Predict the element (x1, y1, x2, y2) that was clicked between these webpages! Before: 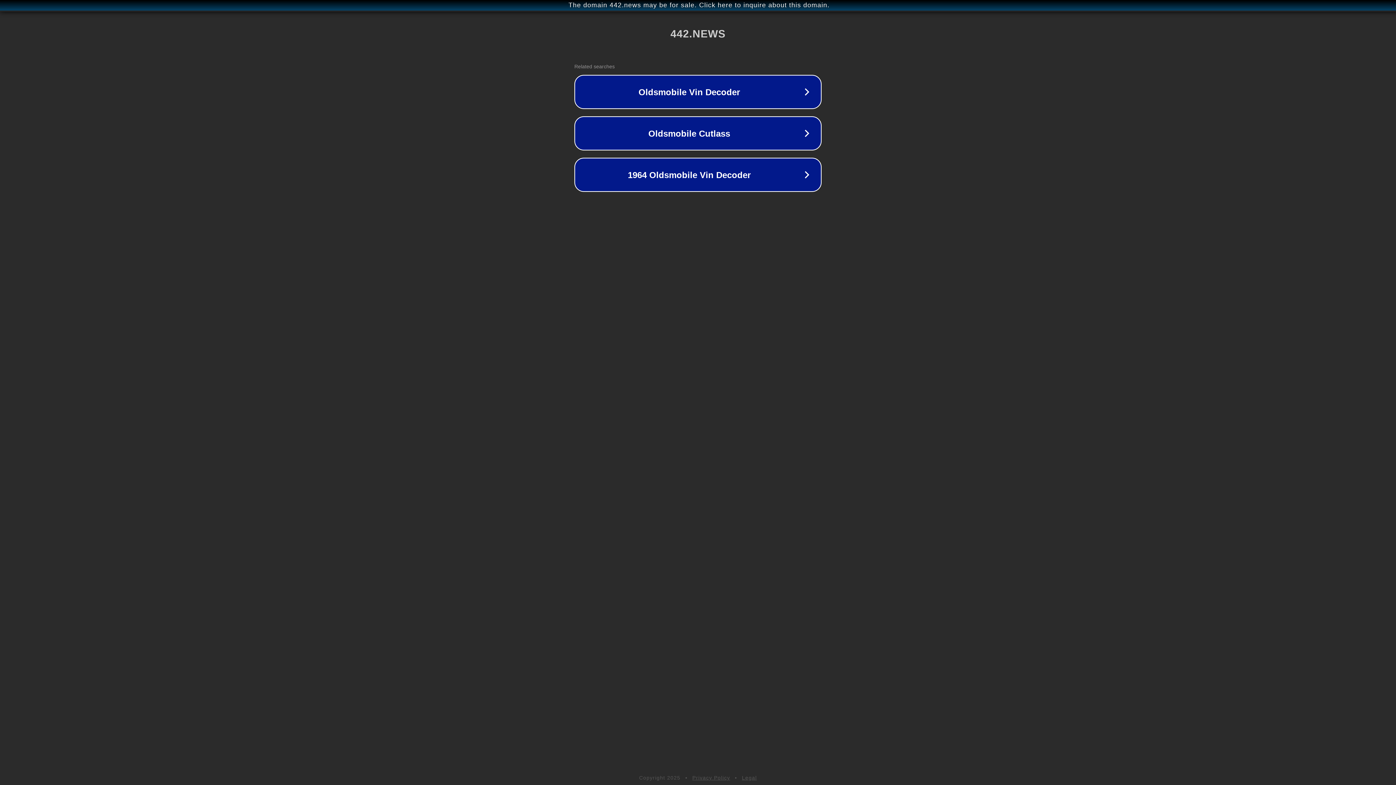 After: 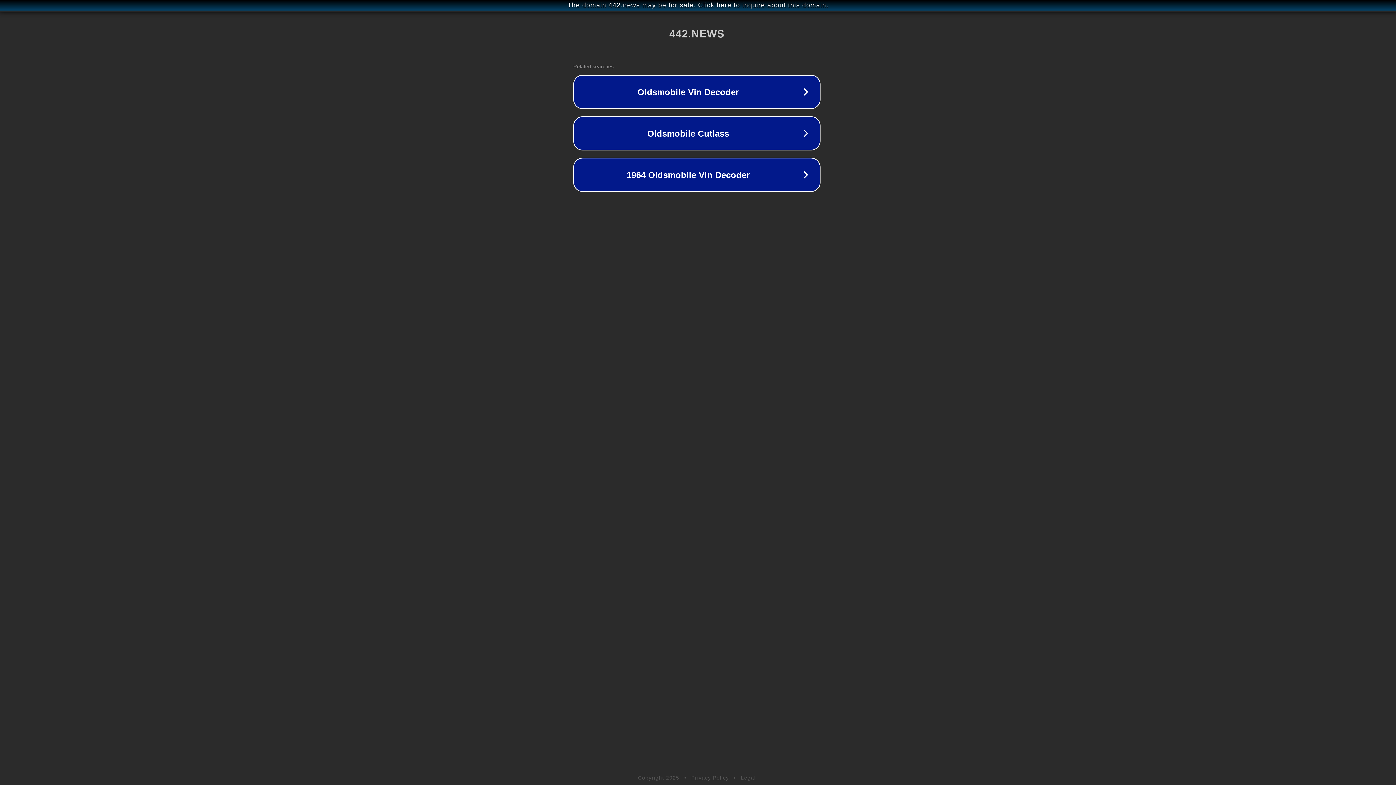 Action: label: The domain 442.news may be for sale. Click here to inquire about this domain. bbox: (1, 1, 1397, 9)